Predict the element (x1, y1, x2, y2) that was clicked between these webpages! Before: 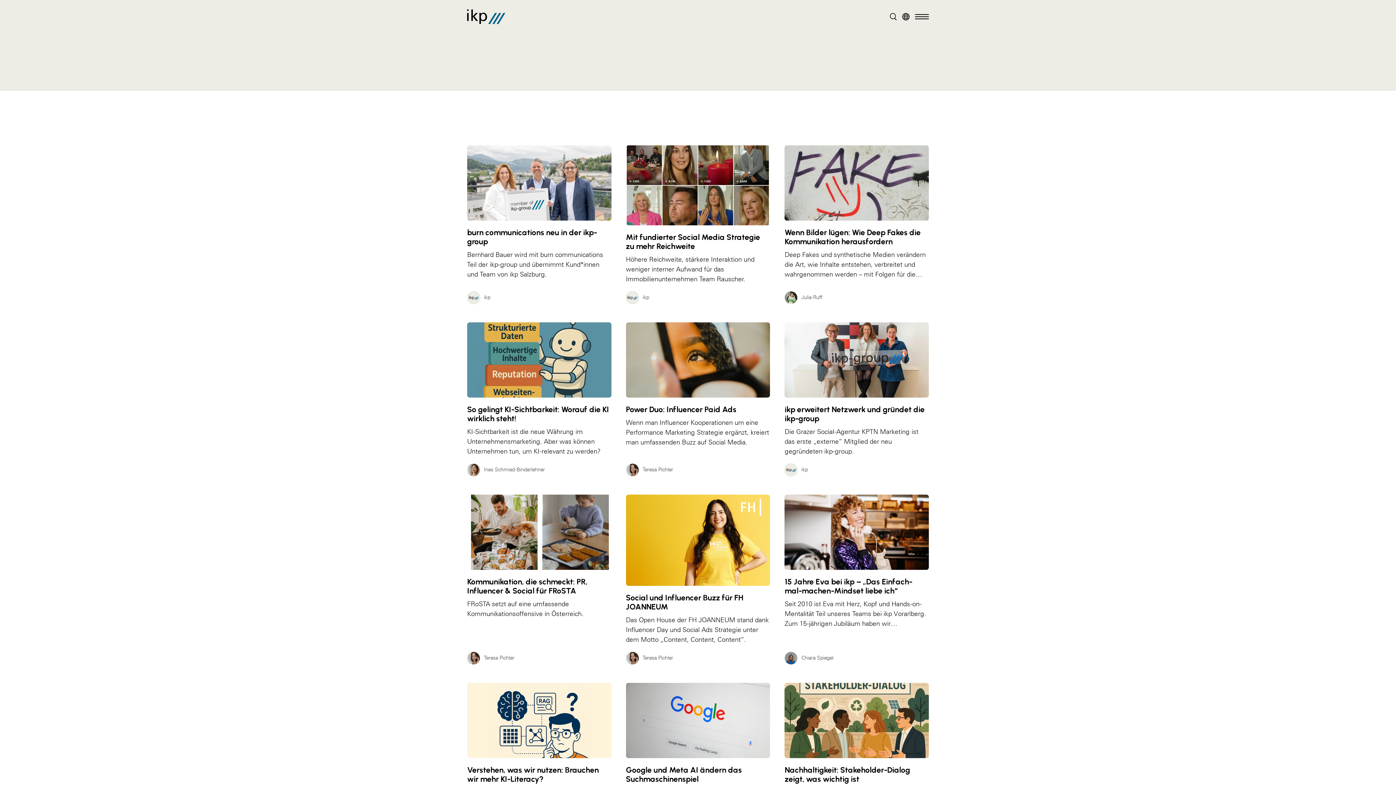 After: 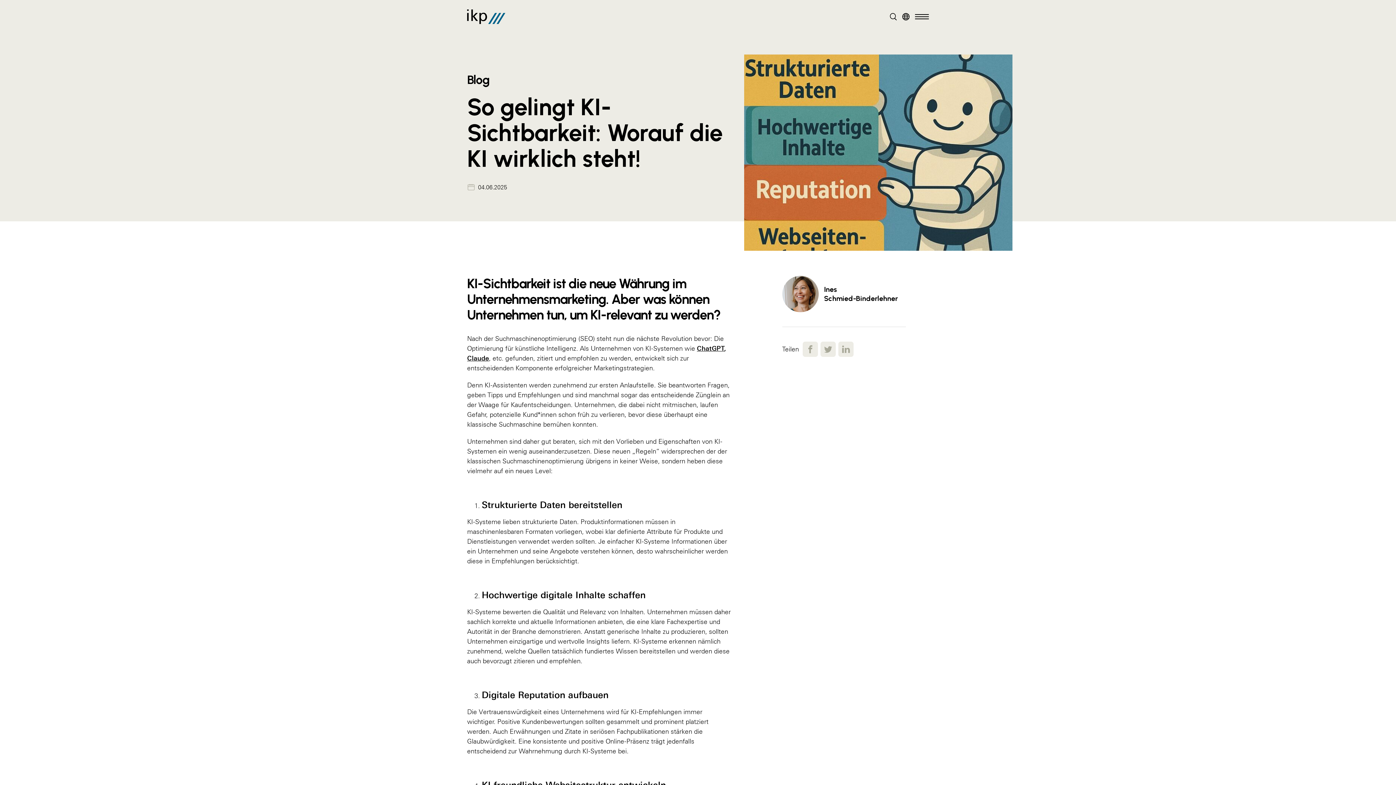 Action: bbox: (467, 322, 611, 476) label: So gelingt KI-Sichtbarkeit: Worauf die KI wirklich steht!
KI-Sichtbarkeit ist die neue Währung im Unternehmensmarketing. Aber was können Unternehmen tun, um KI-relevant zu werden?

Ines Schmied-Binderlehner